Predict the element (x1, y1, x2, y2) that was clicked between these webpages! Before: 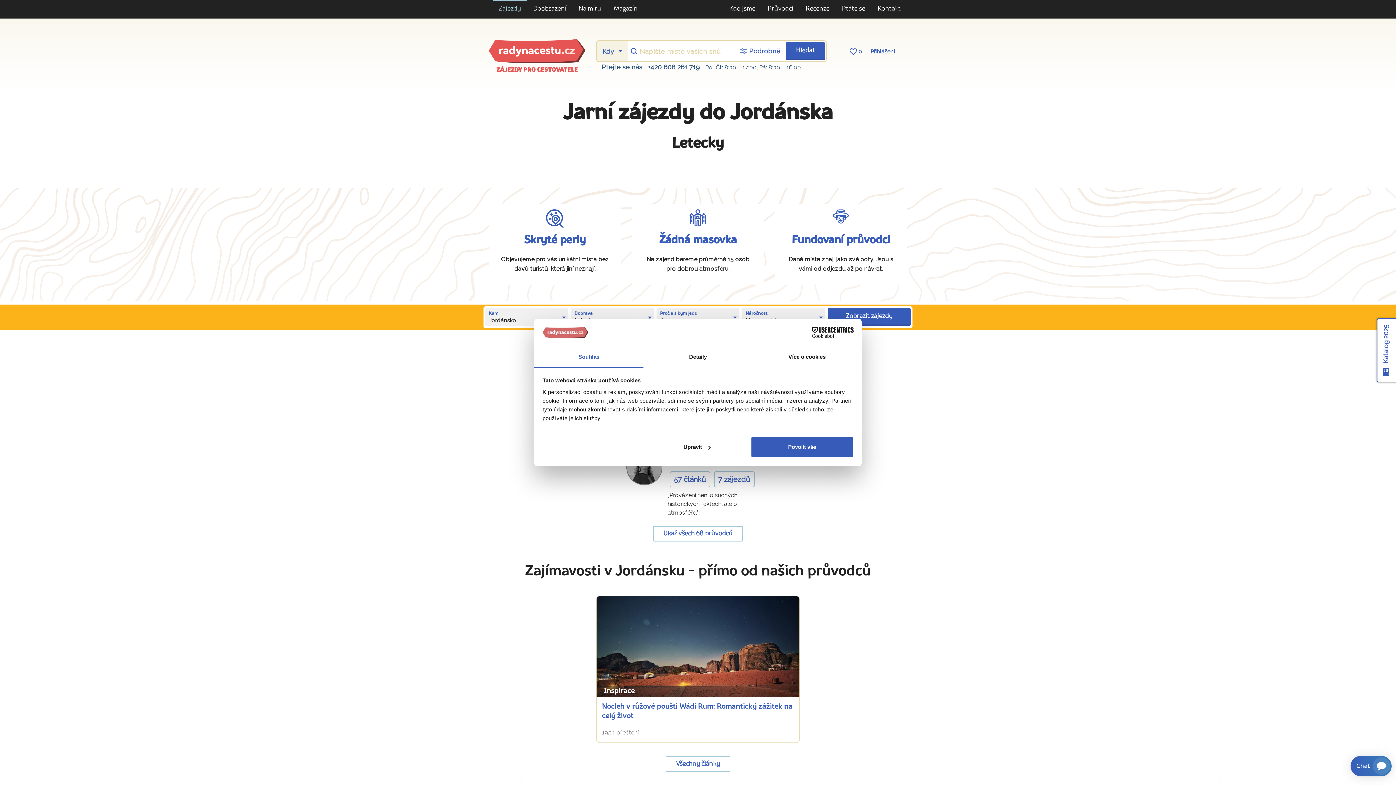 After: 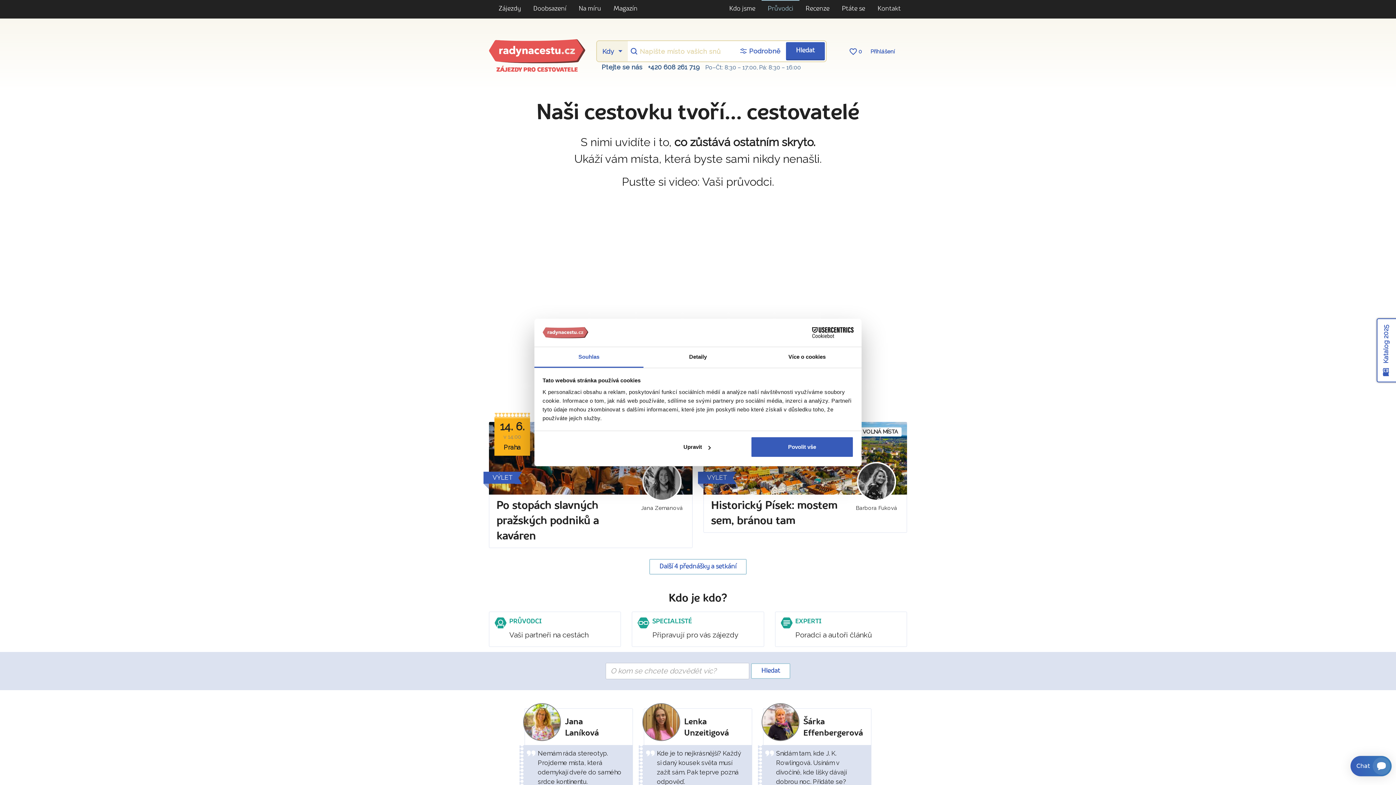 Action: bbox: (761, 0, 799, 17) label: Průvodci